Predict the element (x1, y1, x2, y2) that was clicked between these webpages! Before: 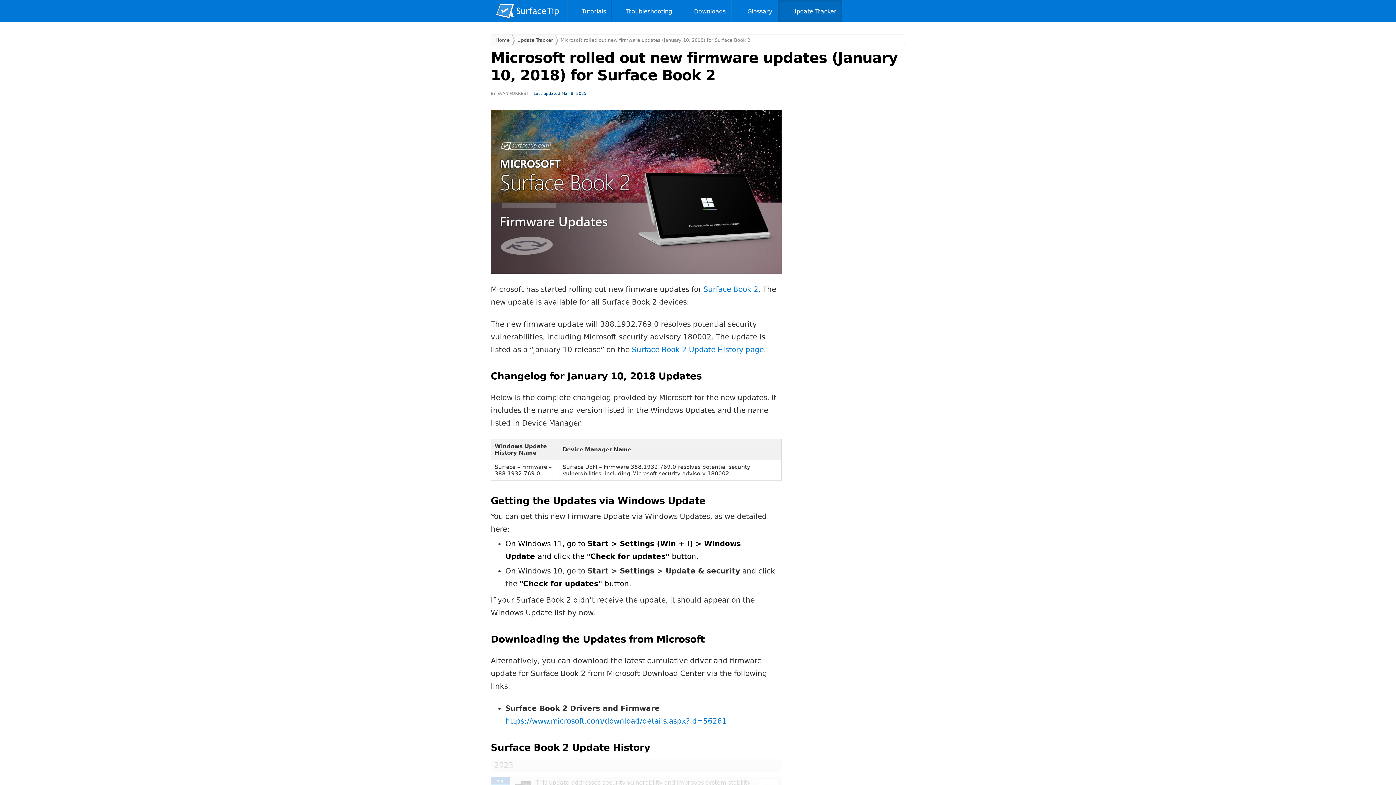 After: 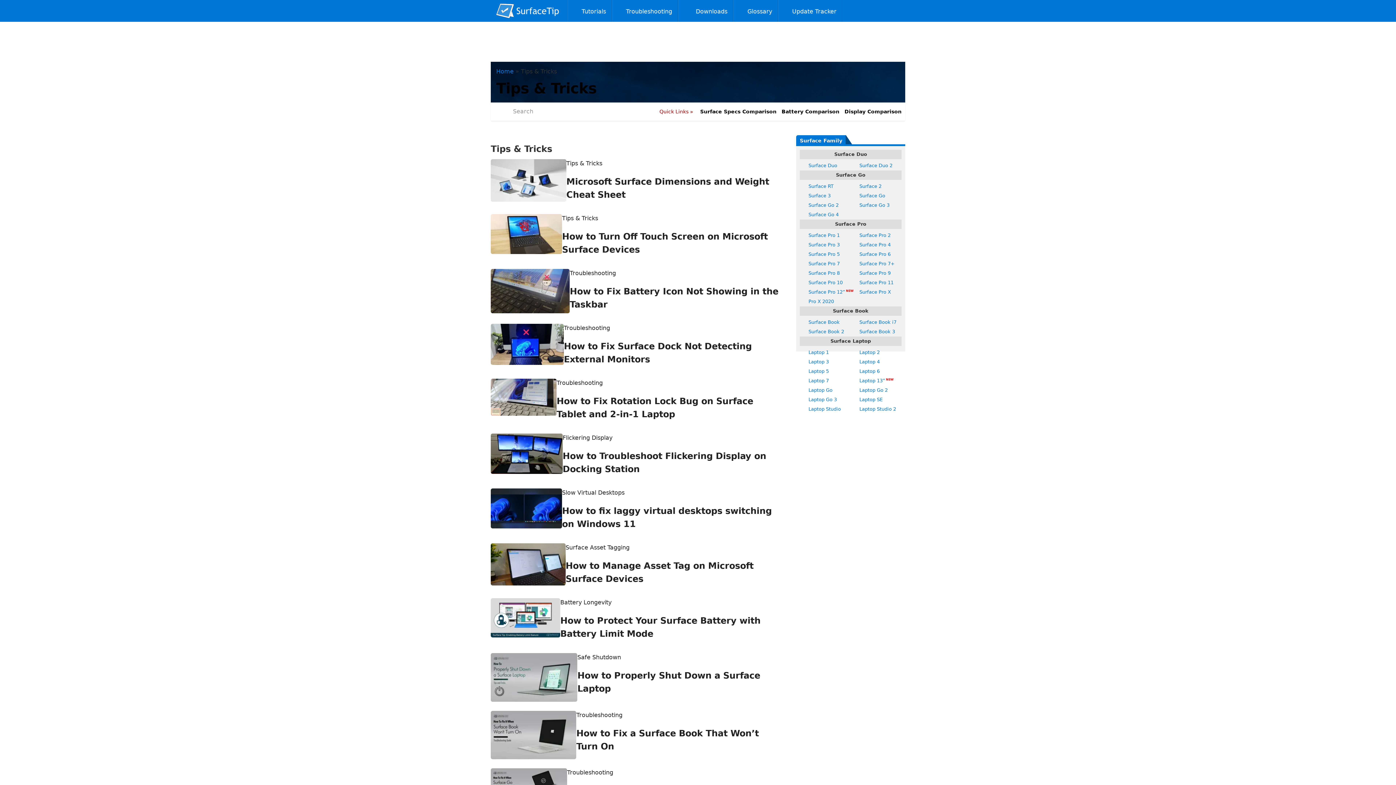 Action: label: Tutorials bbox: (567, 0, 612, 22)